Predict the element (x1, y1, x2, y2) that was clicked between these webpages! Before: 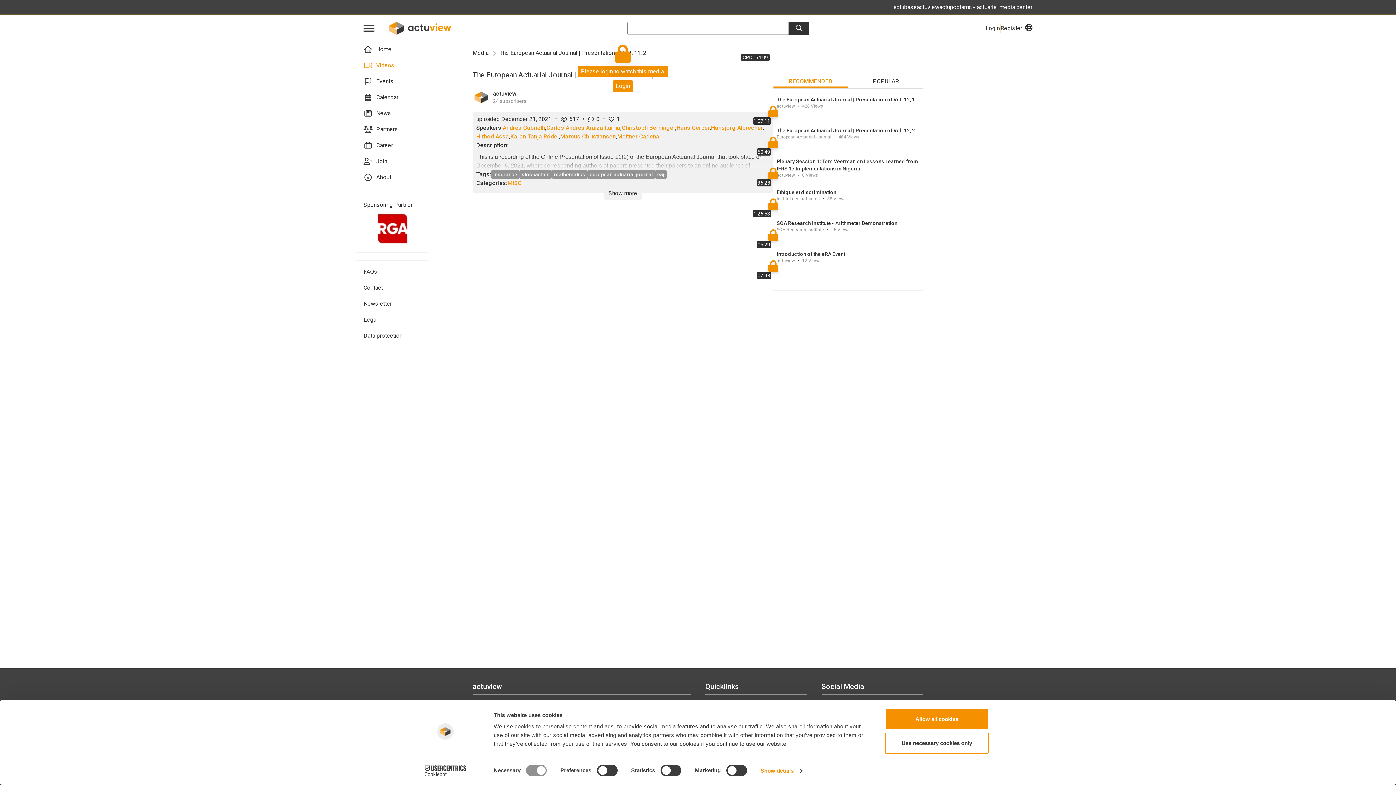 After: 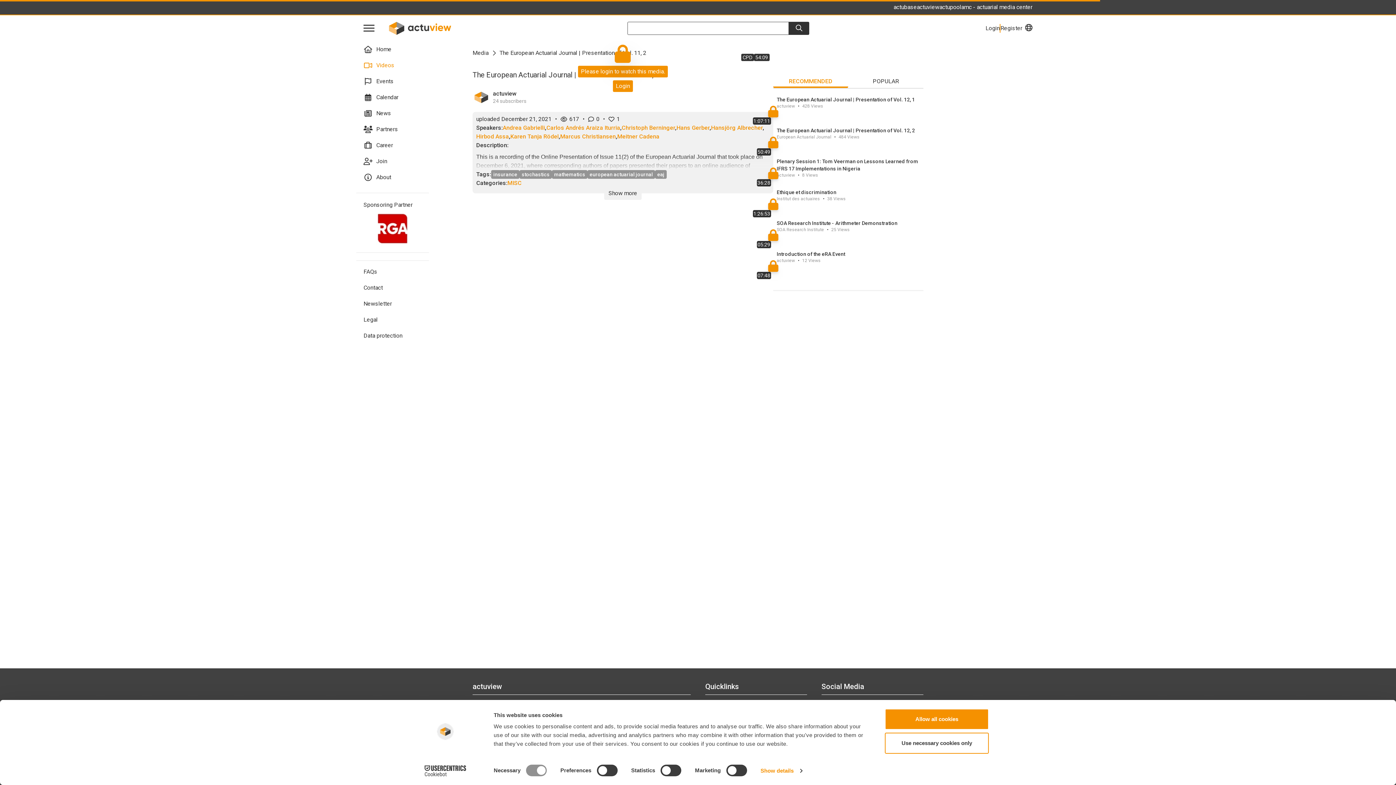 Action: bbox: (349, 268, 436, 284) label: Data protection